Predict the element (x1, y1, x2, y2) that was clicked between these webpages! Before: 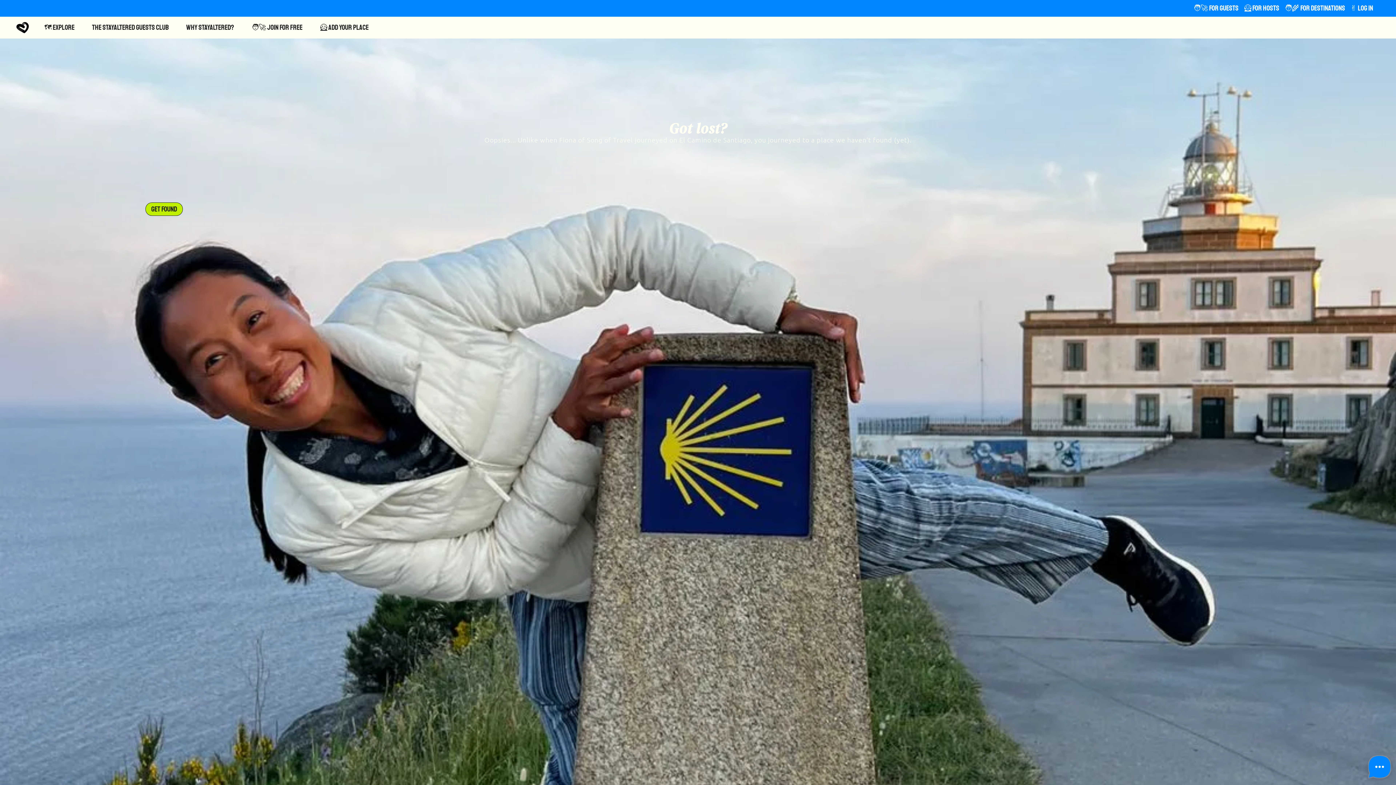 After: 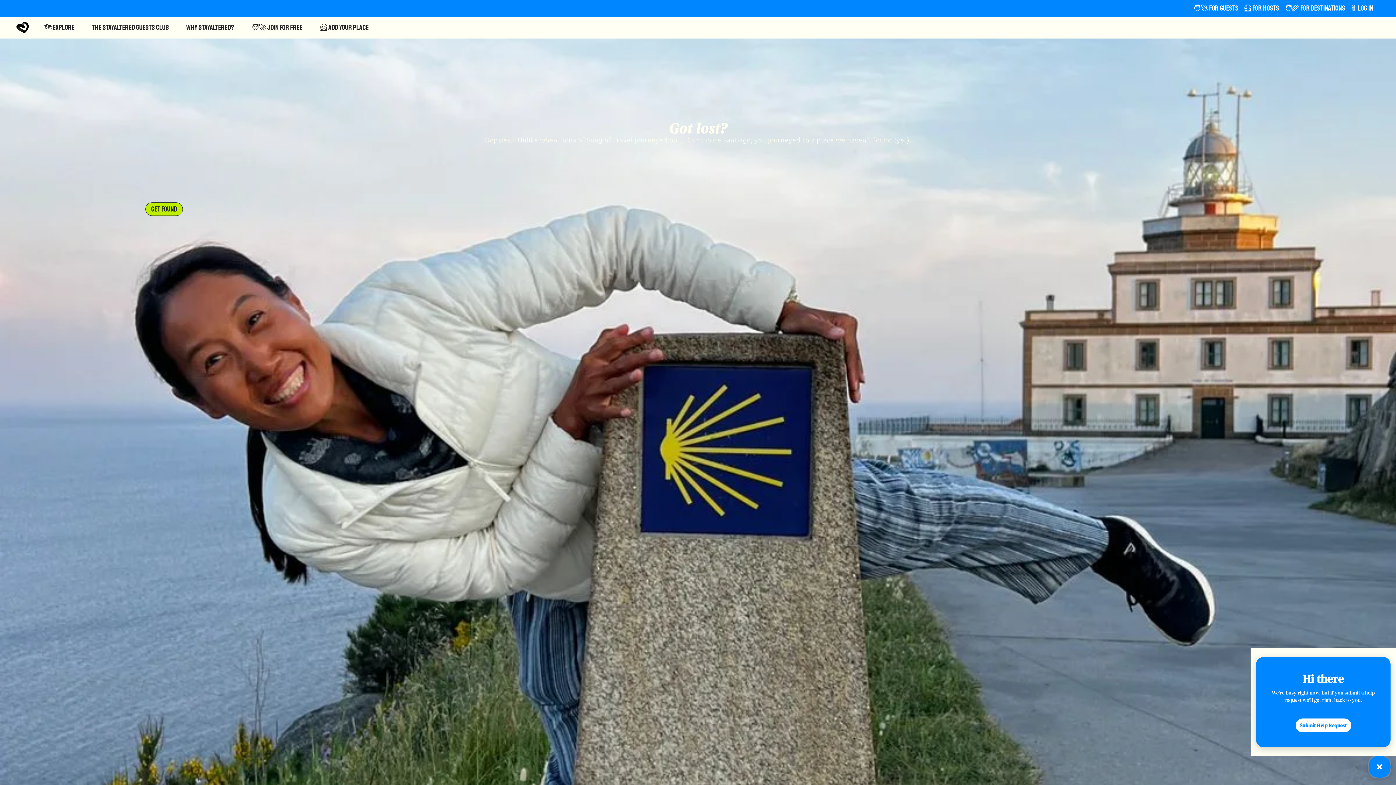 Action: bbox: (1363, 752, 1396, 785)